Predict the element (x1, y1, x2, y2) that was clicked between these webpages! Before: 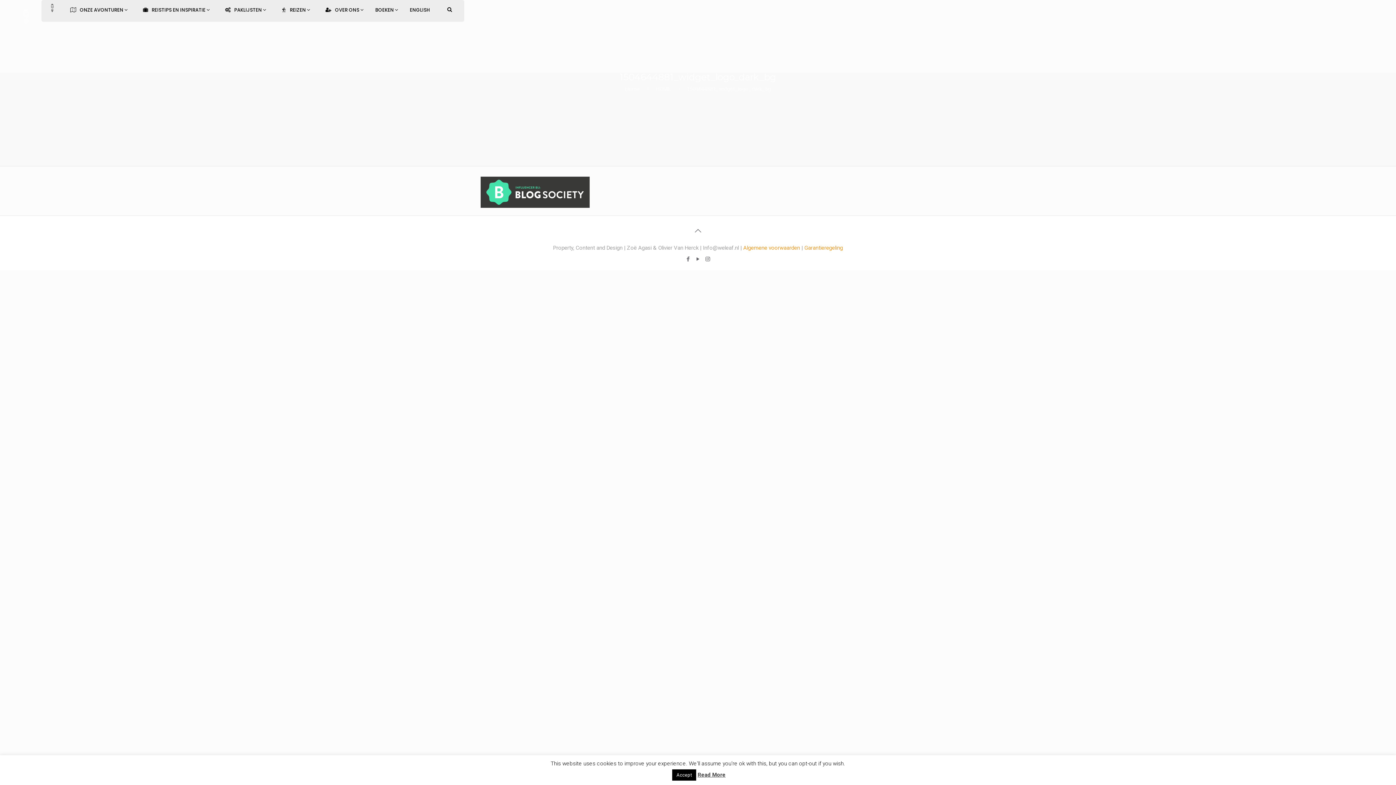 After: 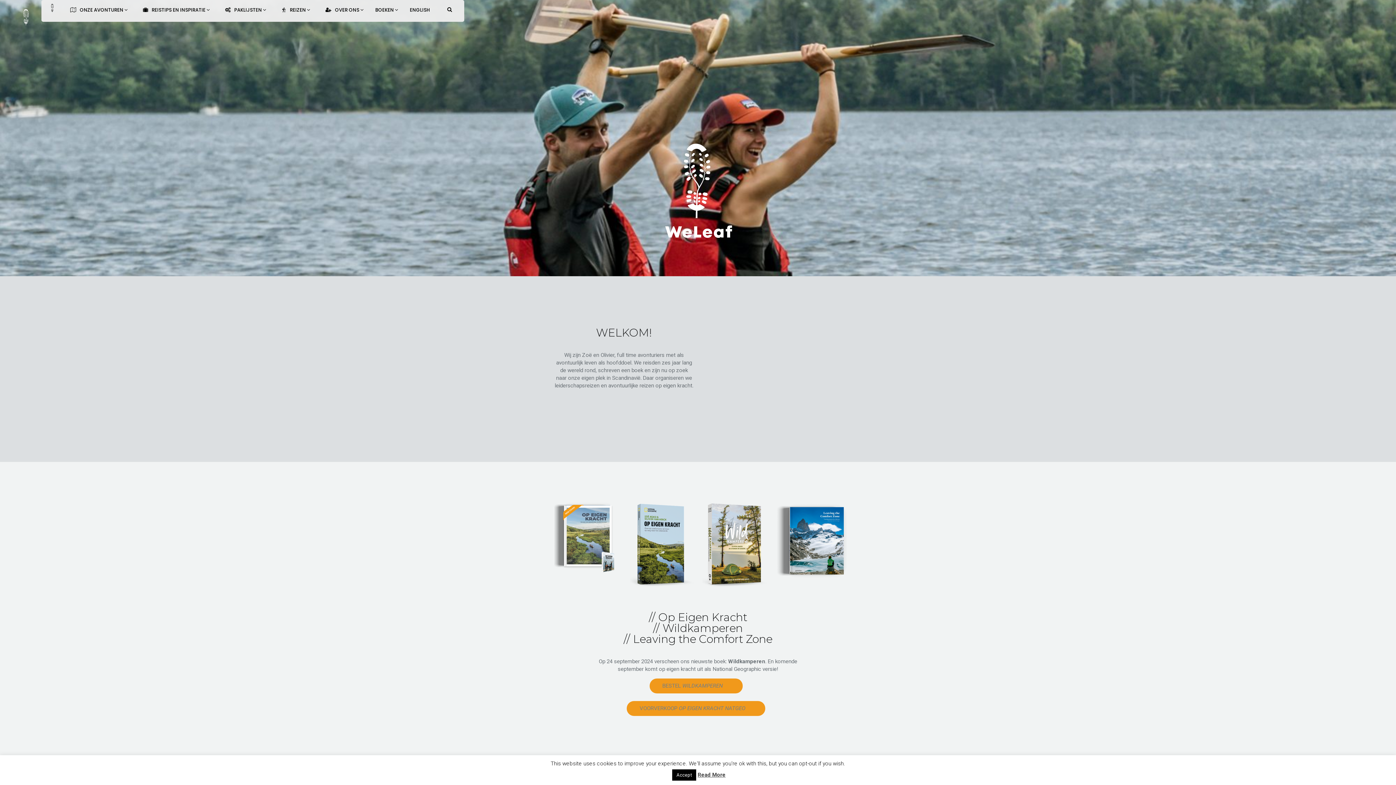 Action: bbox: (21, 0, 30, 32)